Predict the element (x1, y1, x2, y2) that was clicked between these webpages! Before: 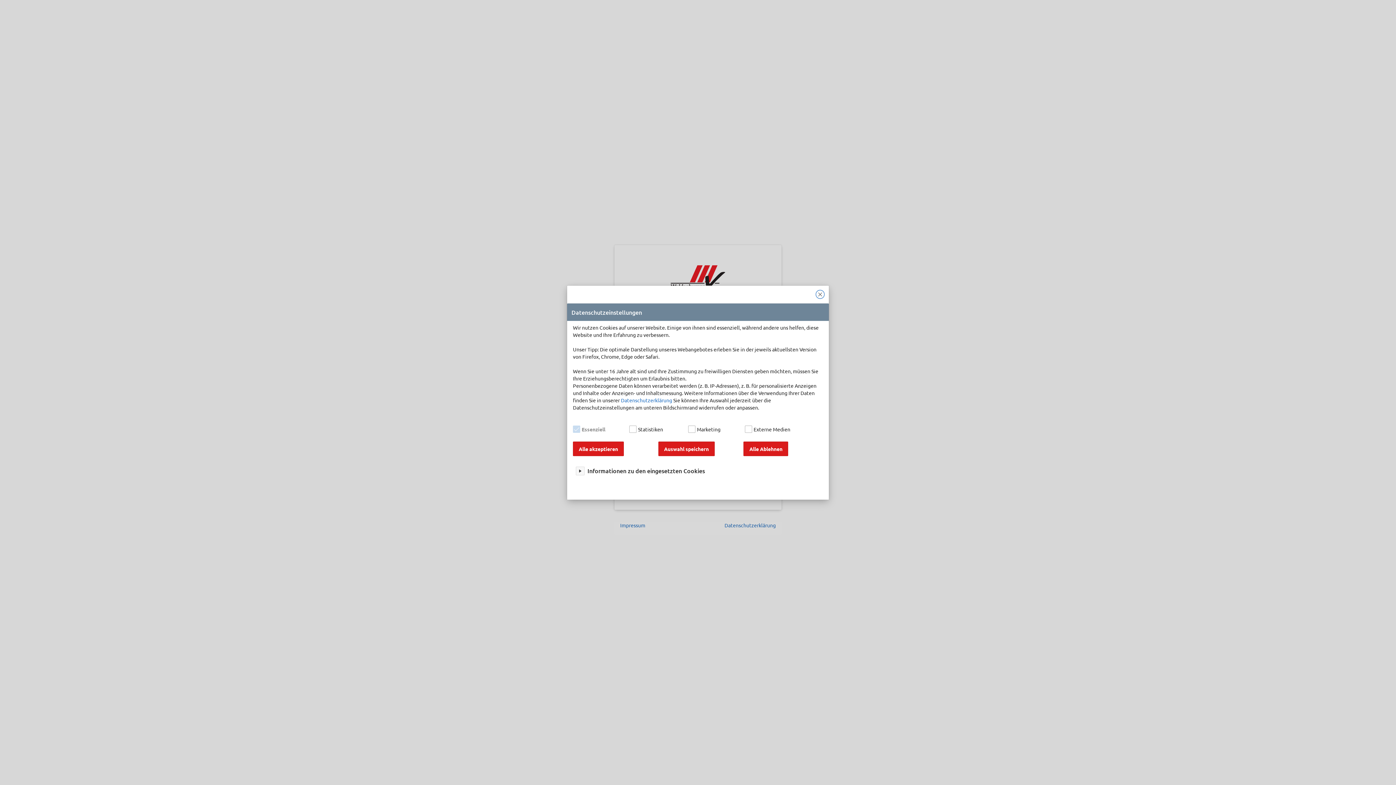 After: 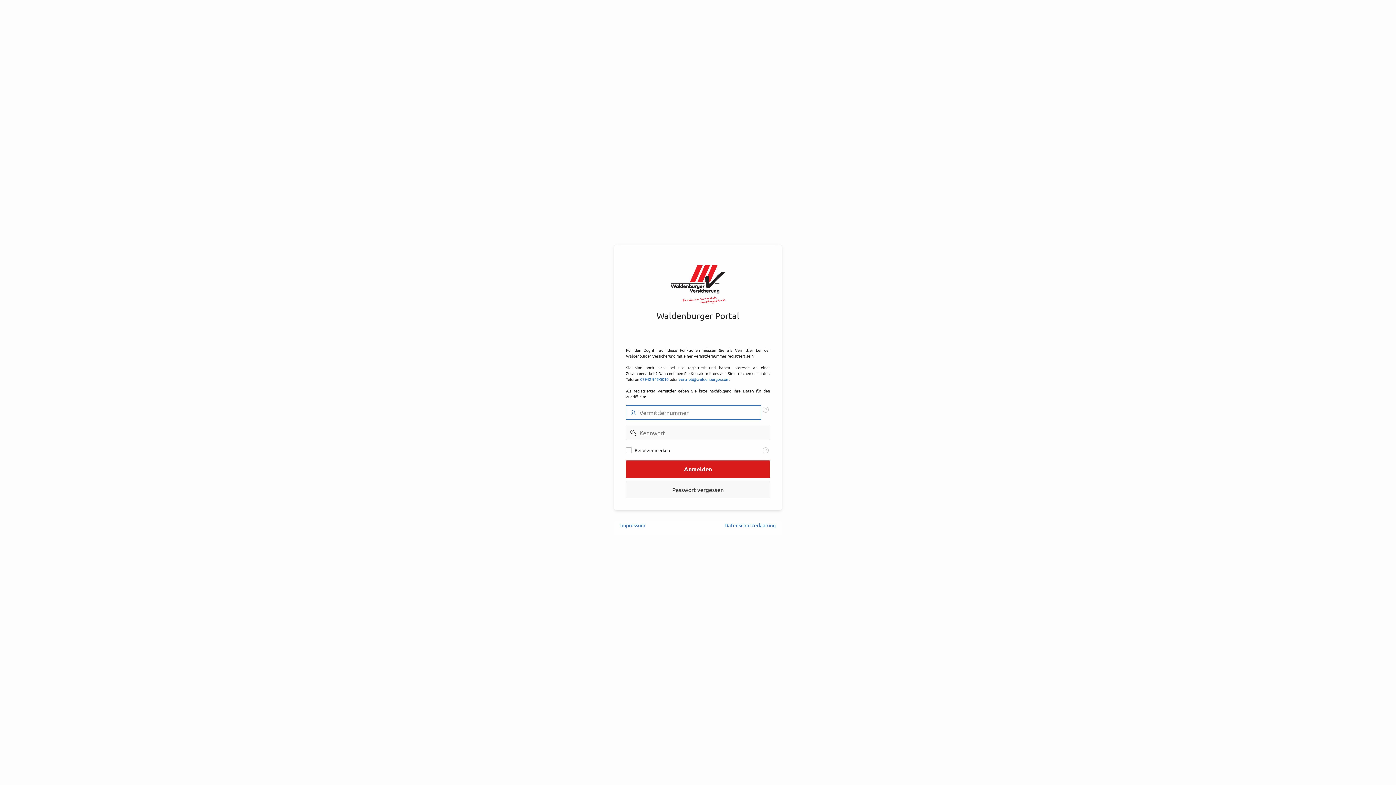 Action: label: Close bbox: (816, 290, 824, 298)